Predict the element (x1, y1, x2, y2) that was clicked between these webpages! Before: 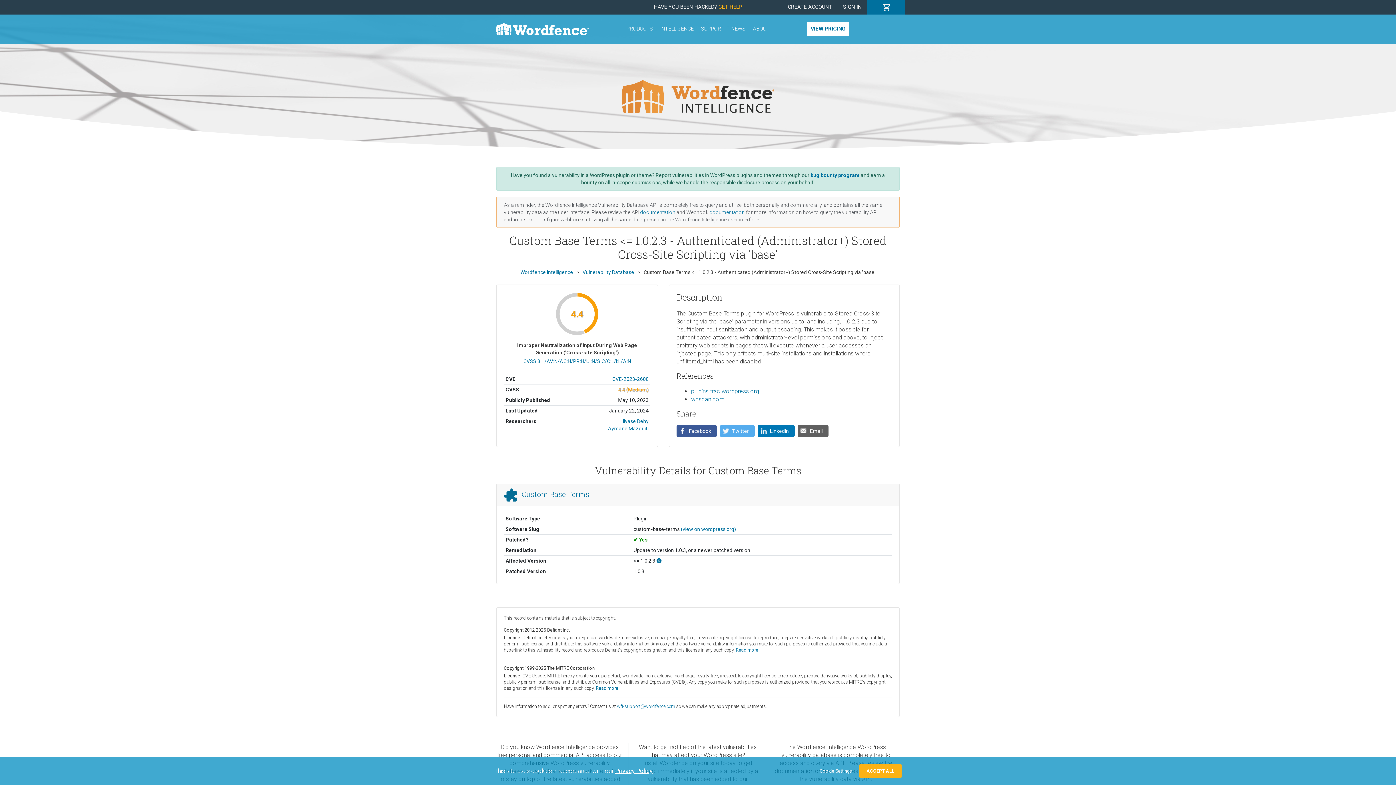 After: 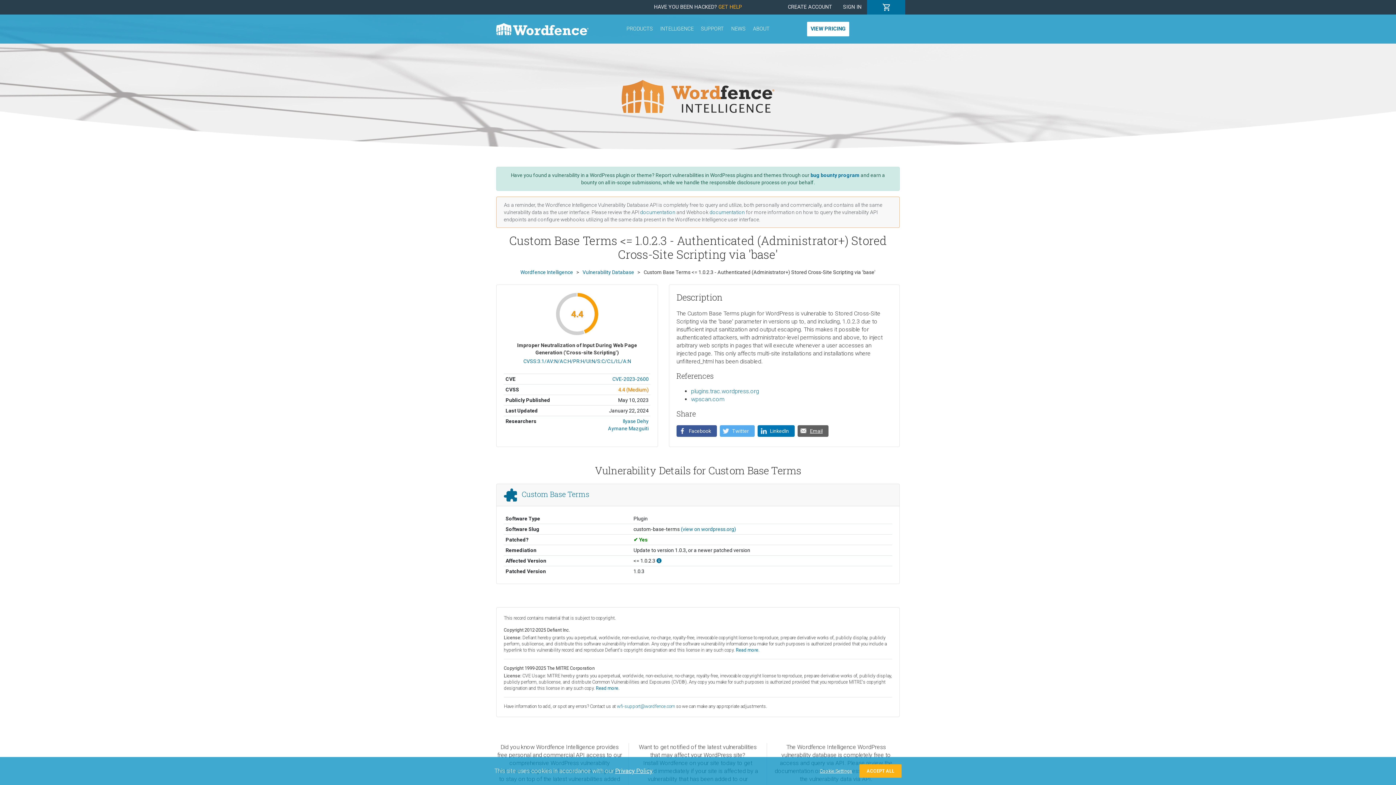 Action: label: Email bbox: (797, 425, 828, 437)